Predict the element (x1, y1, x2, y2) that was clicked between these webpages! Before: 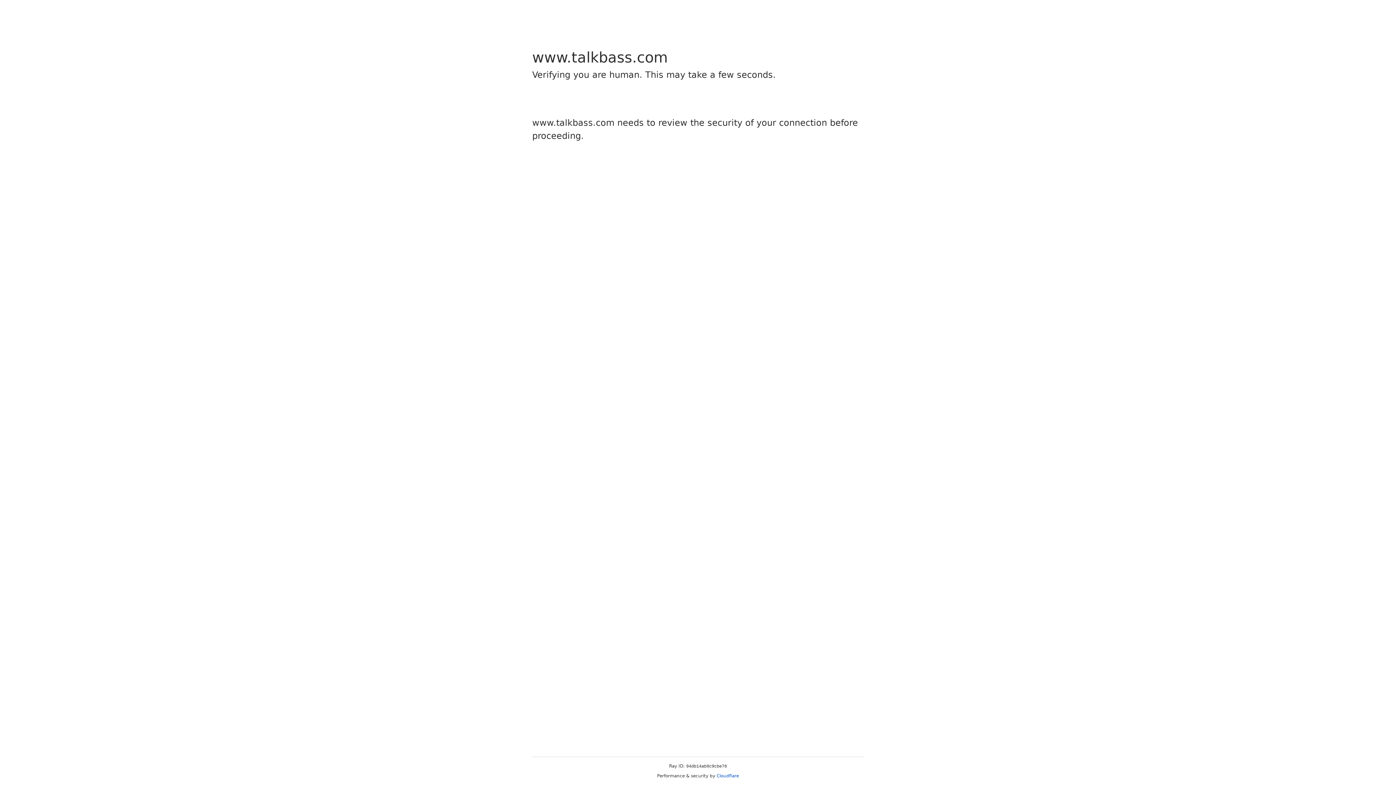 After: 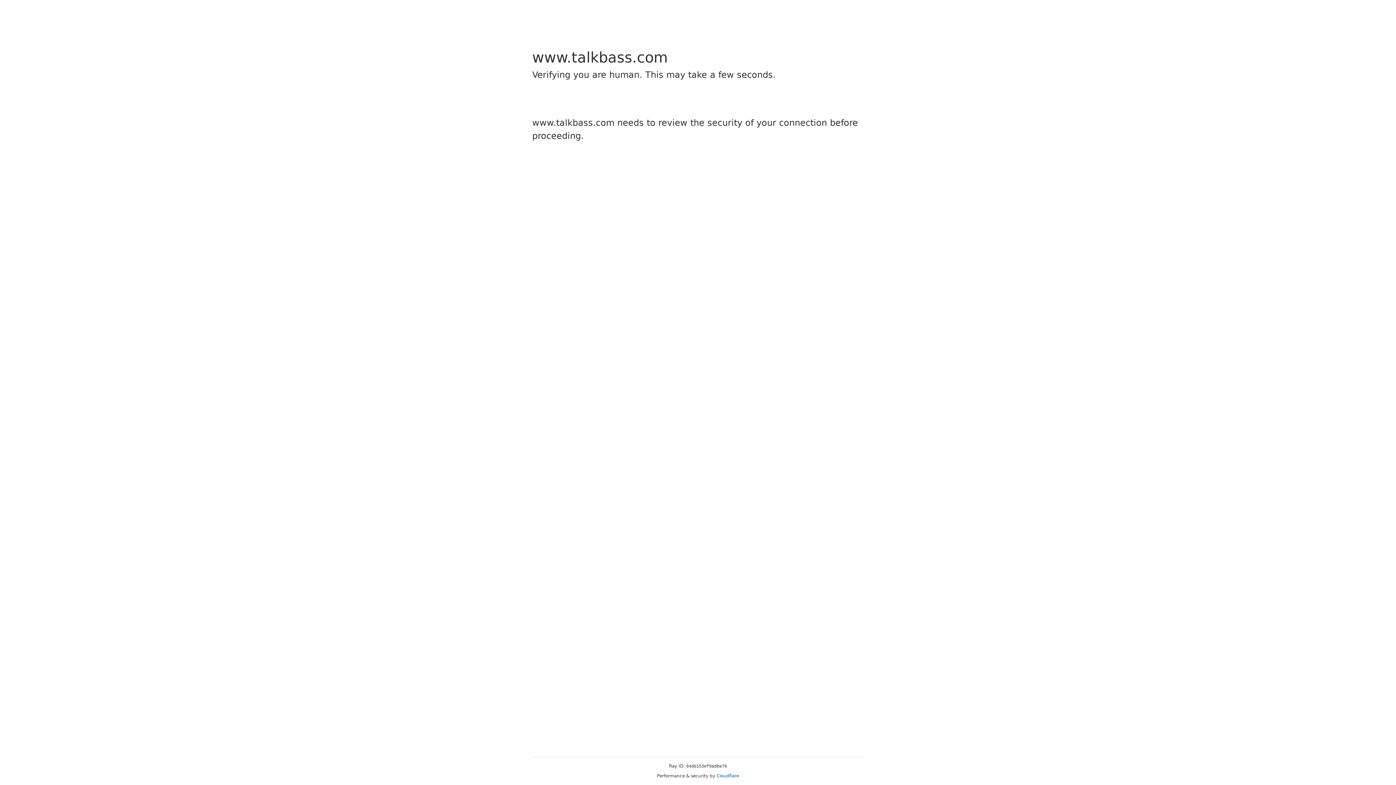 Action: bbox: (716, 773, 739, 778) label: Cloudflare